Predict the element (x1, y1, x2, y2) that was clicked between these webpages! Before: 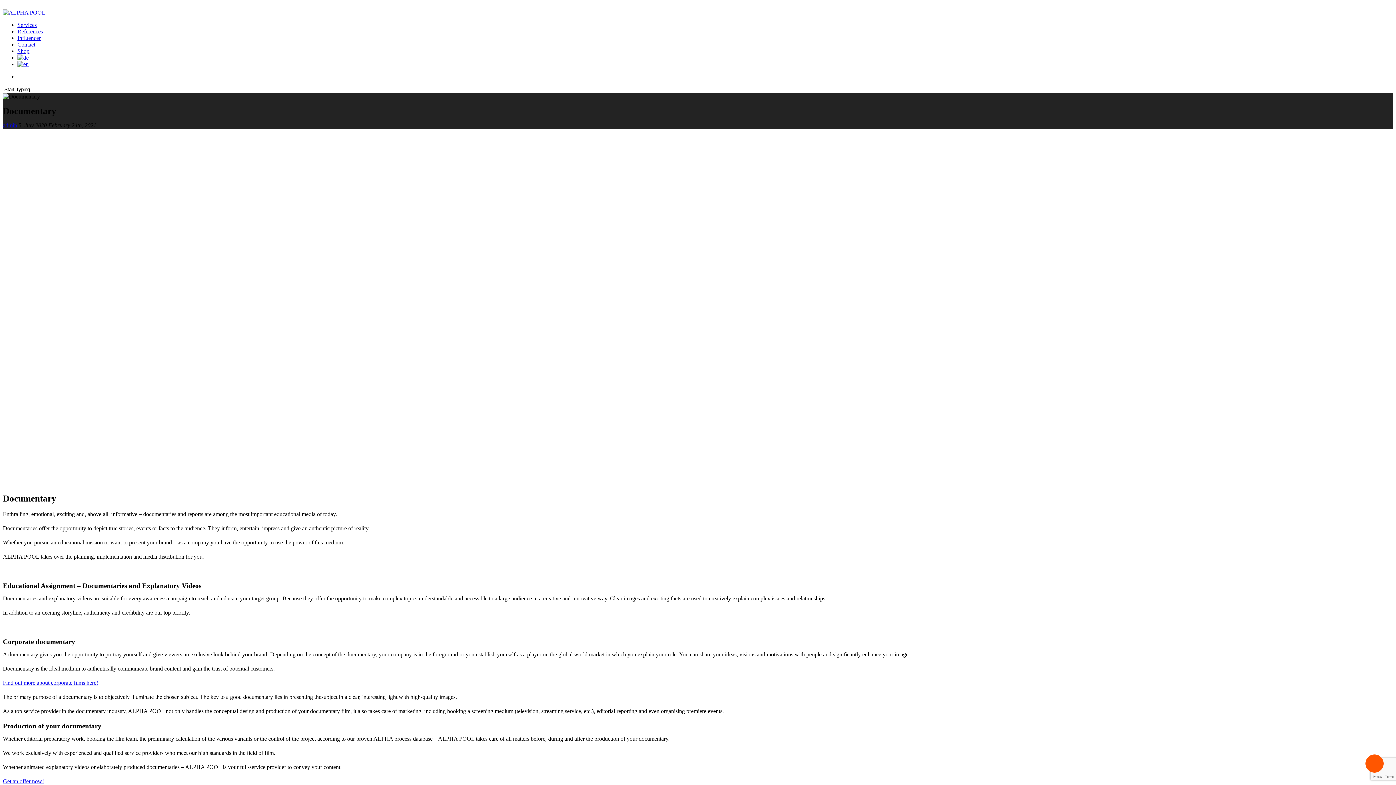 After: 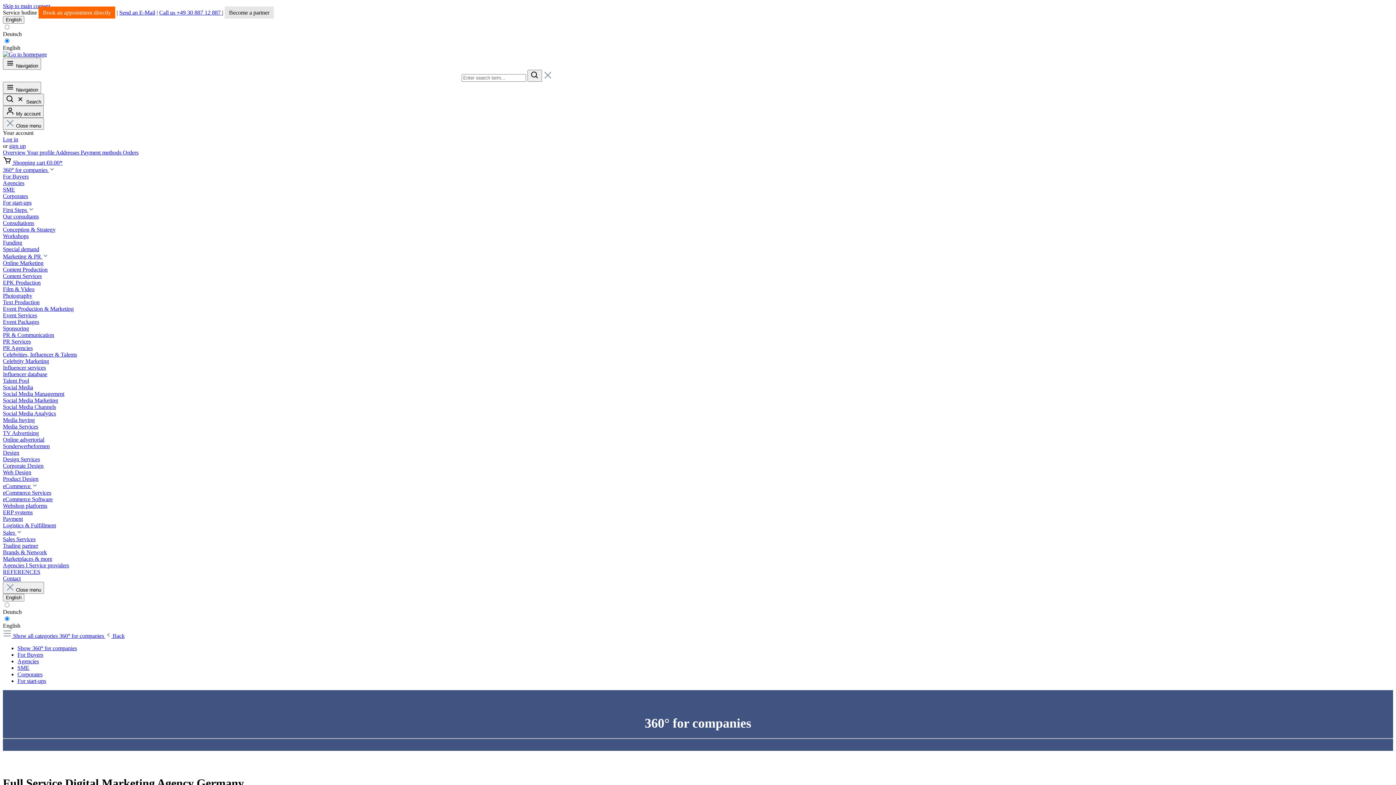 Action: label: Services bbox: (17, 21, 36, 28)